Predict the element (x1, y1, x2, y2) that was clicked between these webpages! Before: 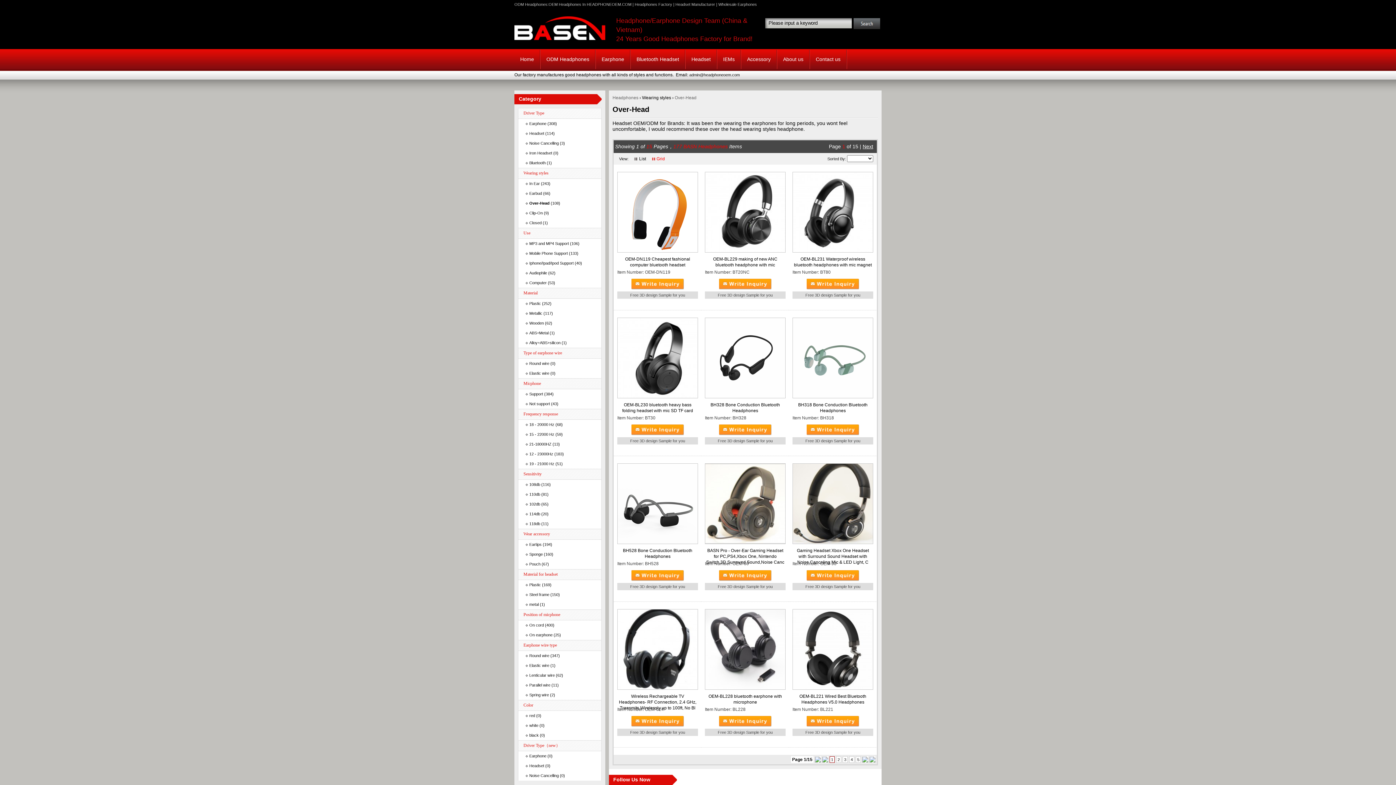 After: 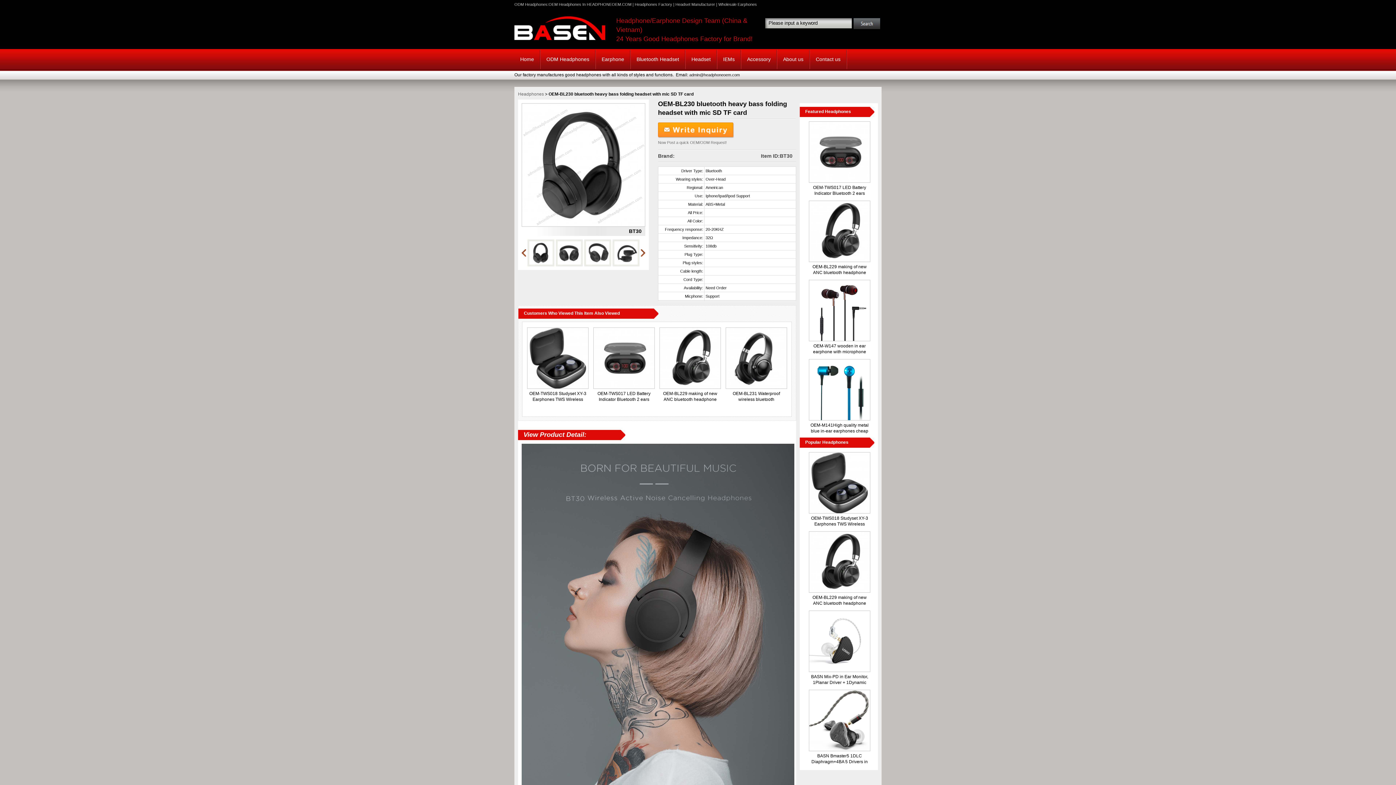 Action: bbox: (617, 394, 697, 398)